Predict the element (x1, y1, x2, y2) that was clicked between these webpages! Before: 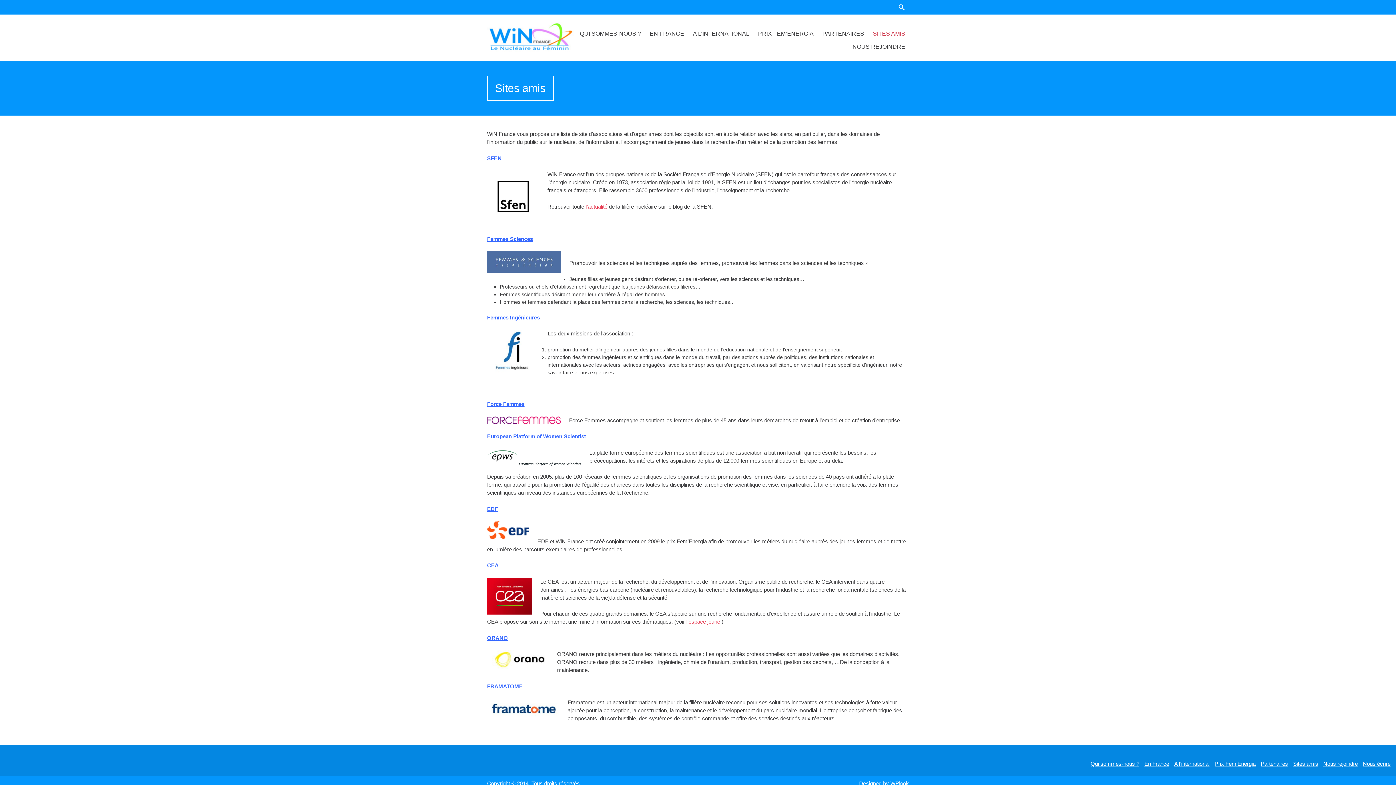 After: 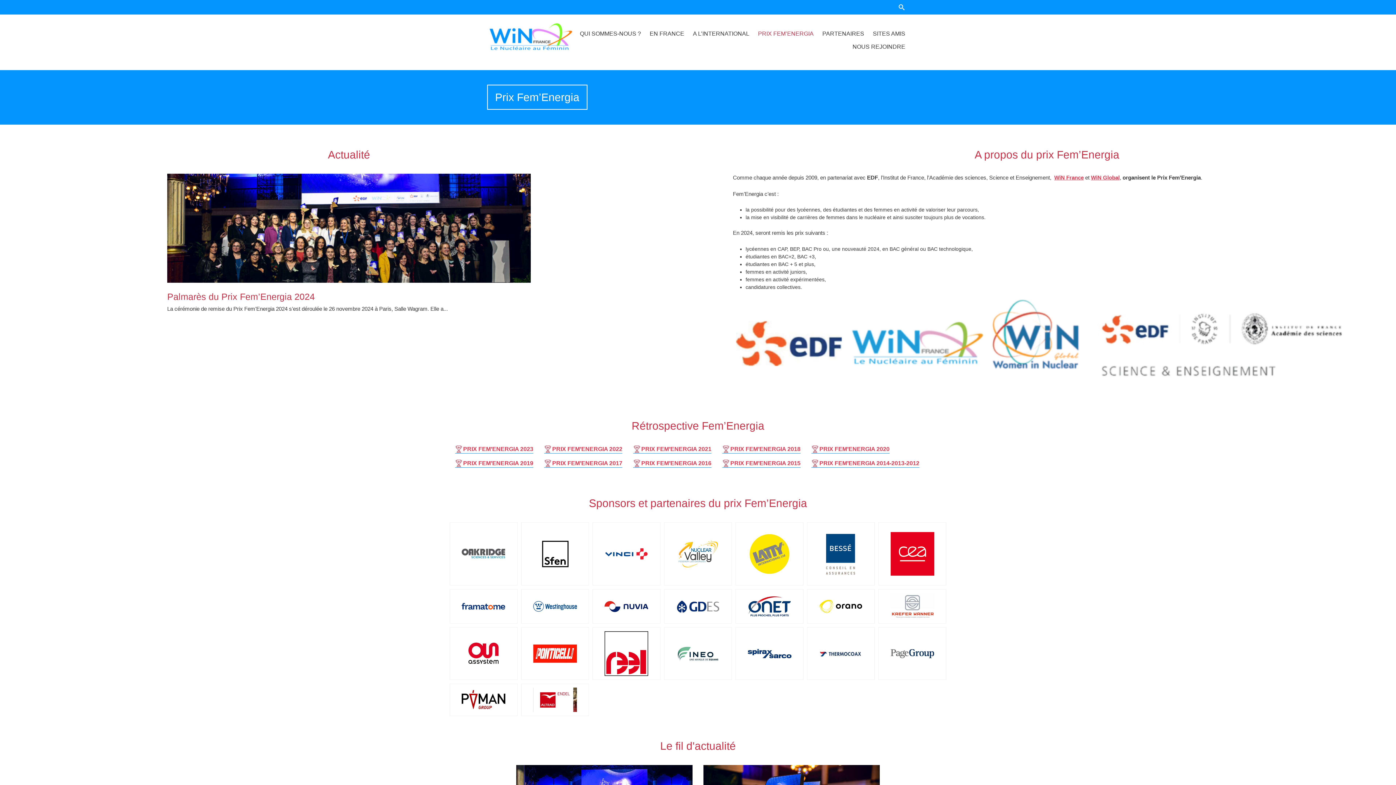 Action: bbox: (754, 27, 817, 40) label: PRIX FEM’ENERGIA